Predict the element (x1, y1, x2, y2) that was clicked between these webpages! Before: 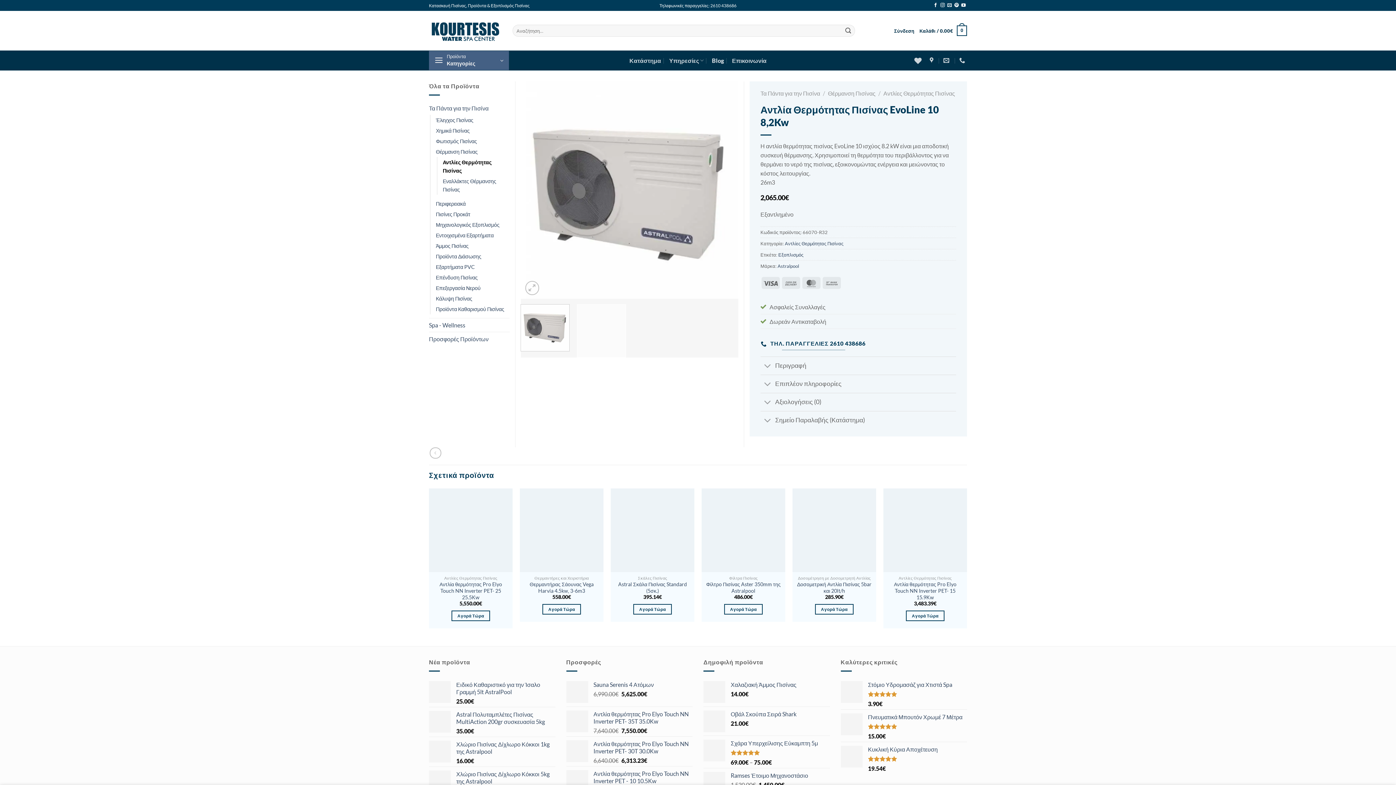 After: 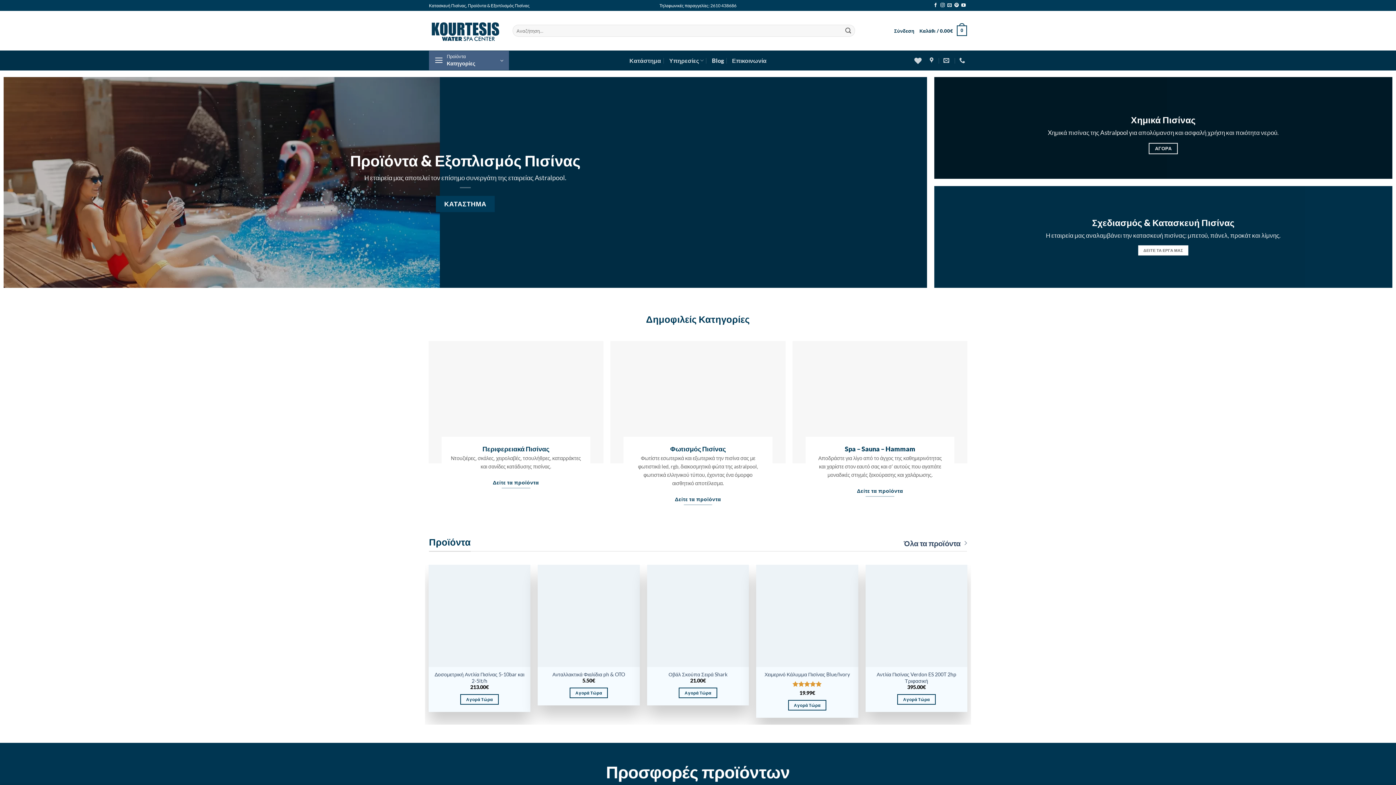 Action: bbox: (429, 19, 501, 41)